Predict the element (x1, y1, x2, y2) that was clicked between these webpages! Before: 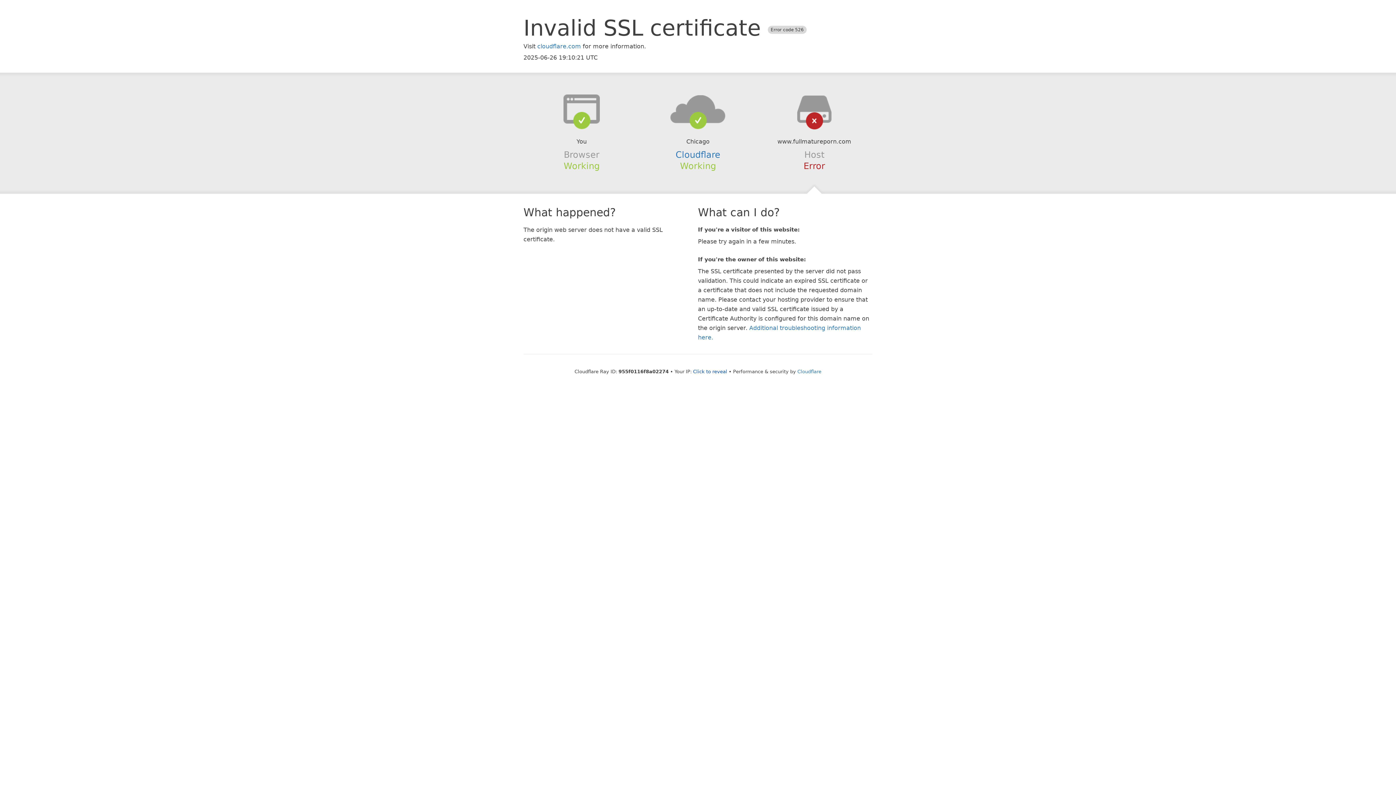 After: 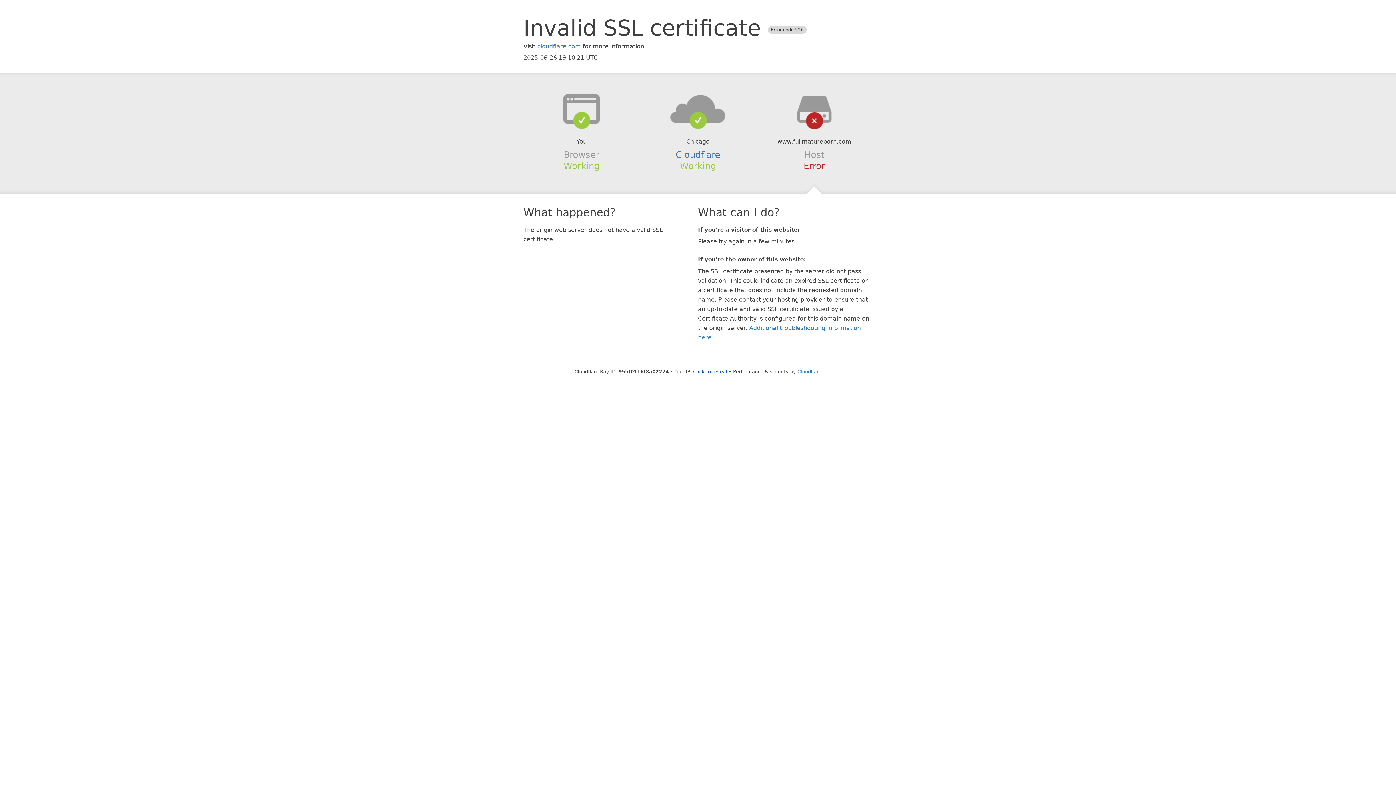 Action: bbox: (639, 94, 756, 123)